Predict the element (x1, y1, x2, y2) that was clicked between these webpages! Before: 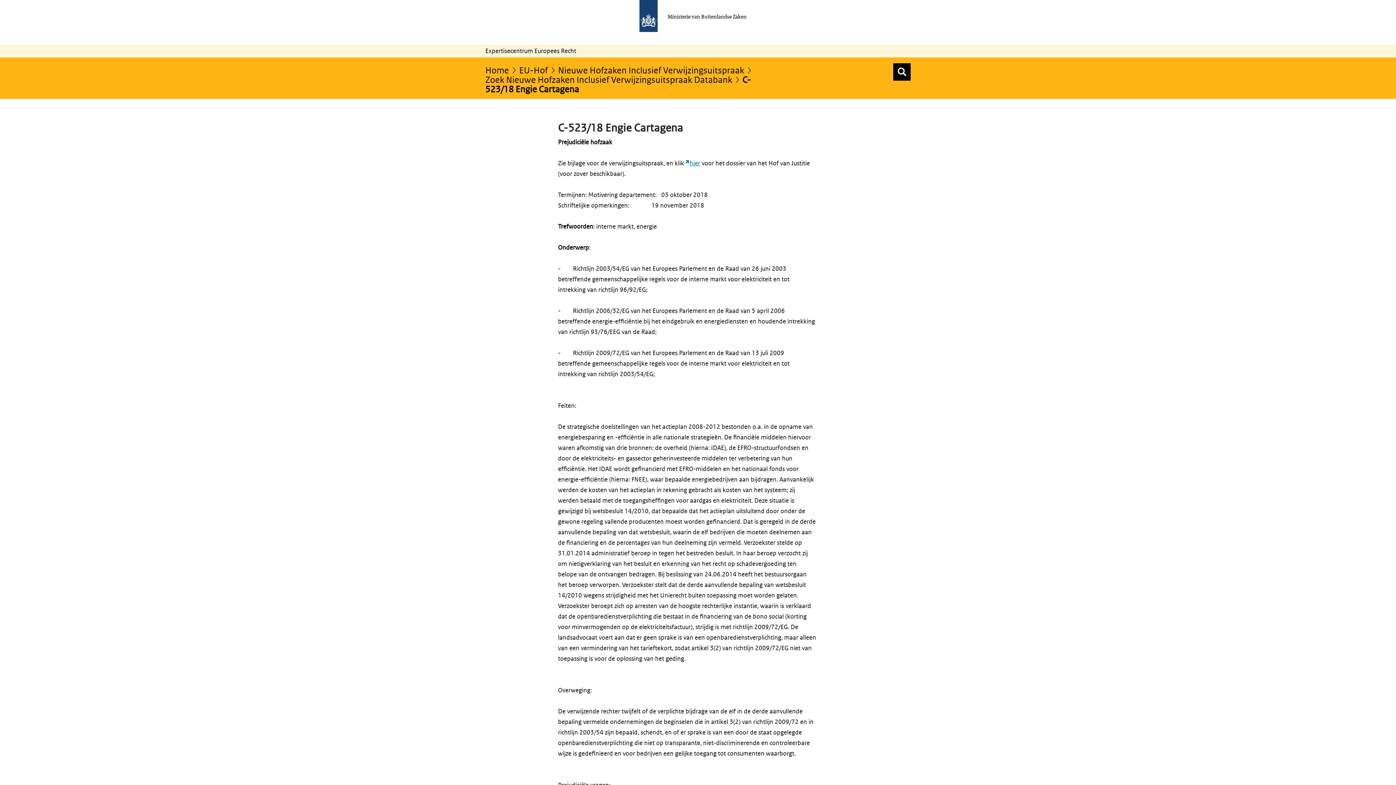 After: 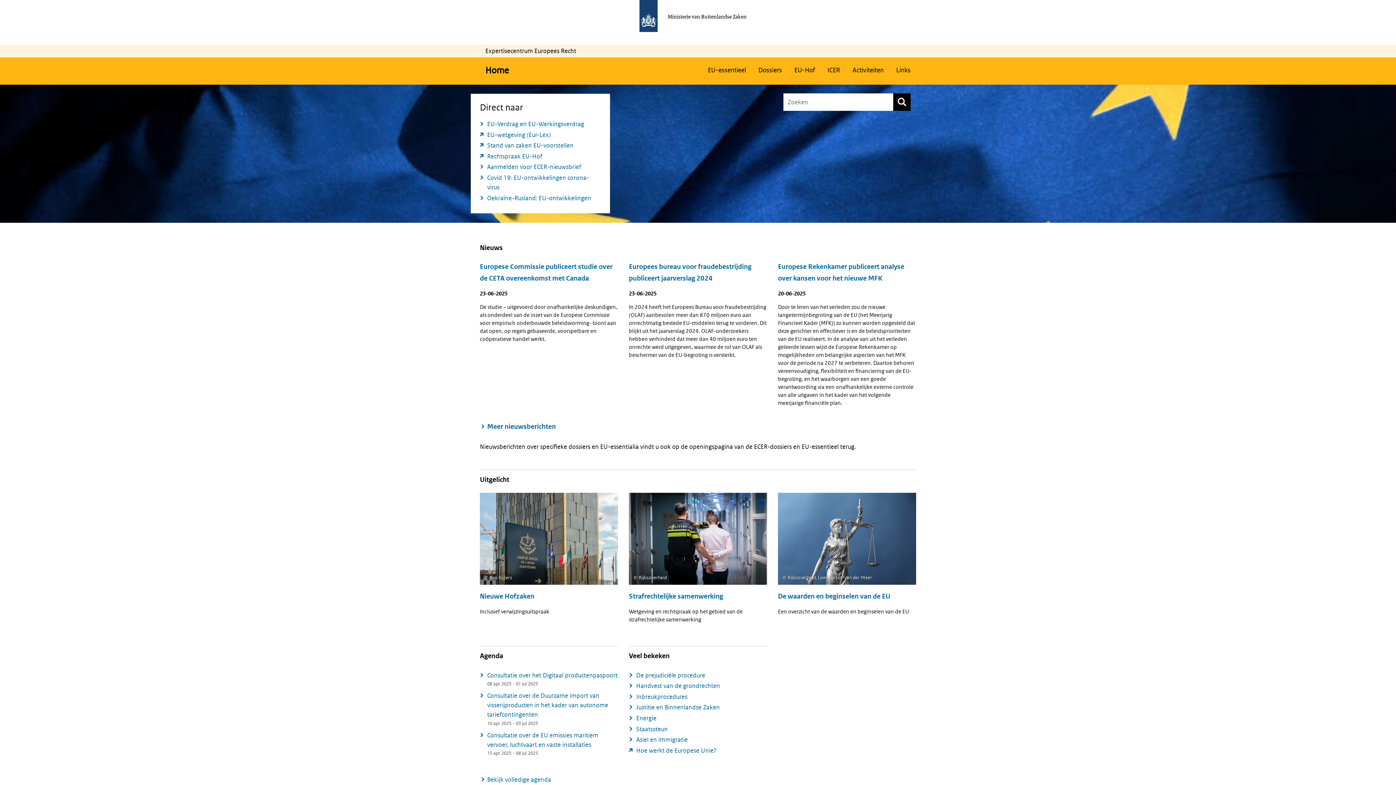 Action: label:  Ministerie van Buitenlandse Zaken bbox: (0, 0, 1396, 44)